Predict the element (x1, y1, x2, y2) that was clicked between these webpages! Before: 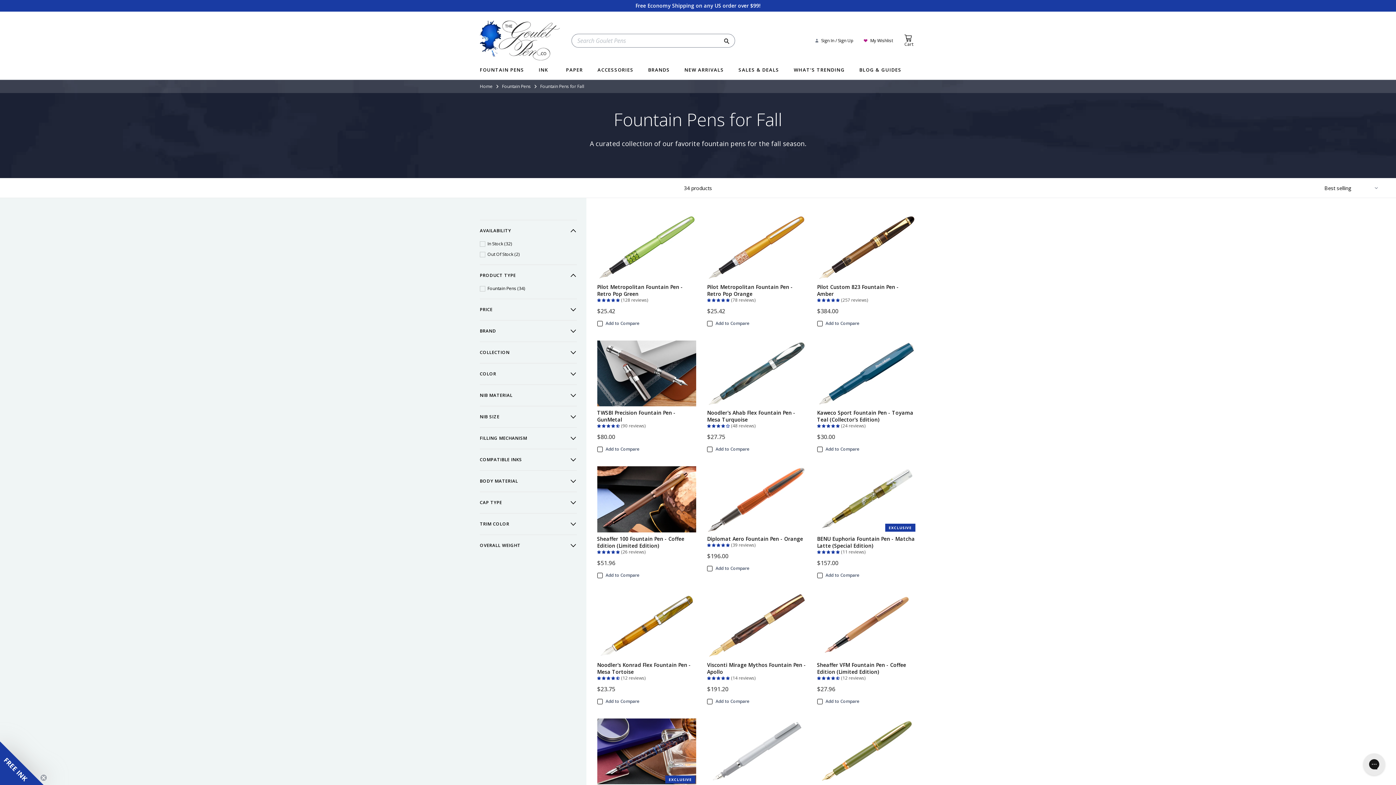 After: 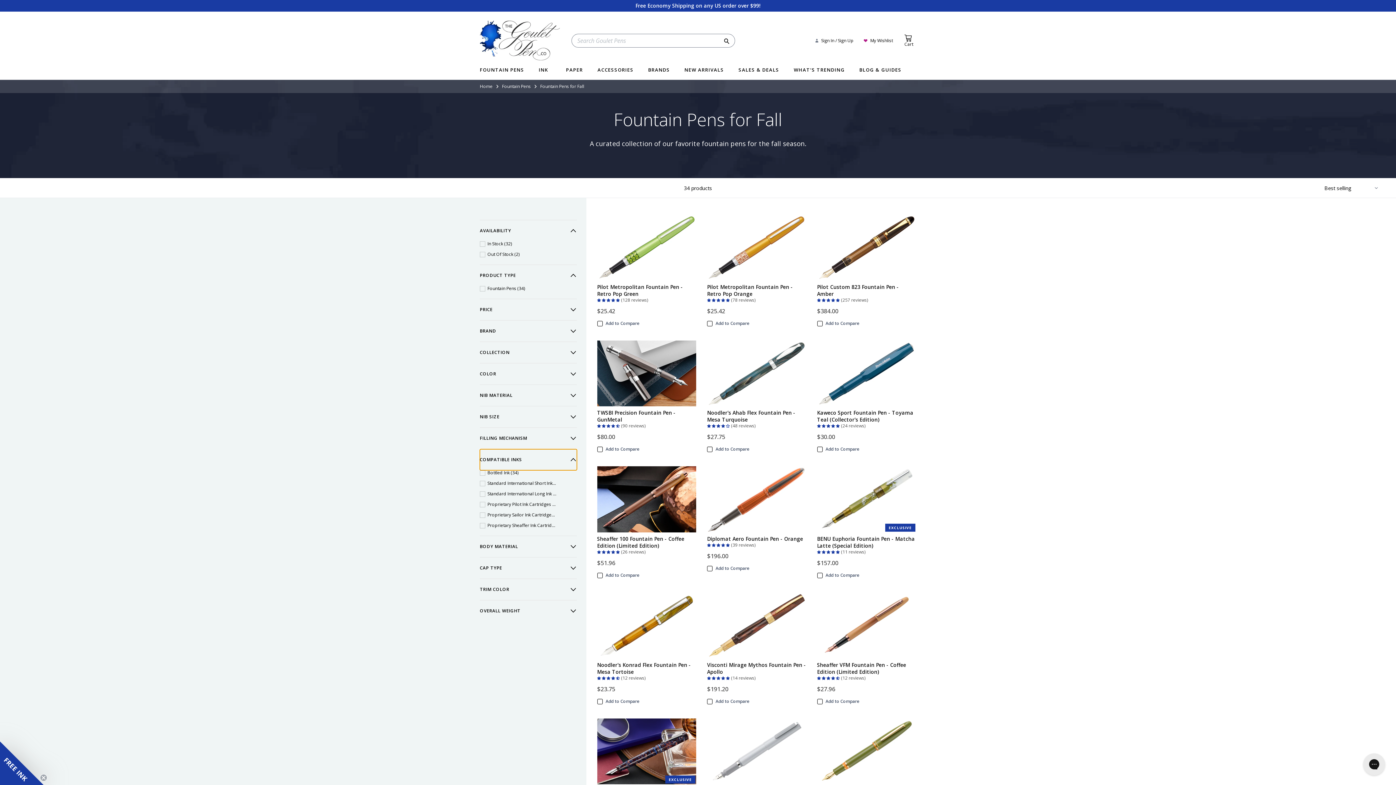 Action: label: Compatible Inks (0 selected) bbox: (480, 449, 576, 470)